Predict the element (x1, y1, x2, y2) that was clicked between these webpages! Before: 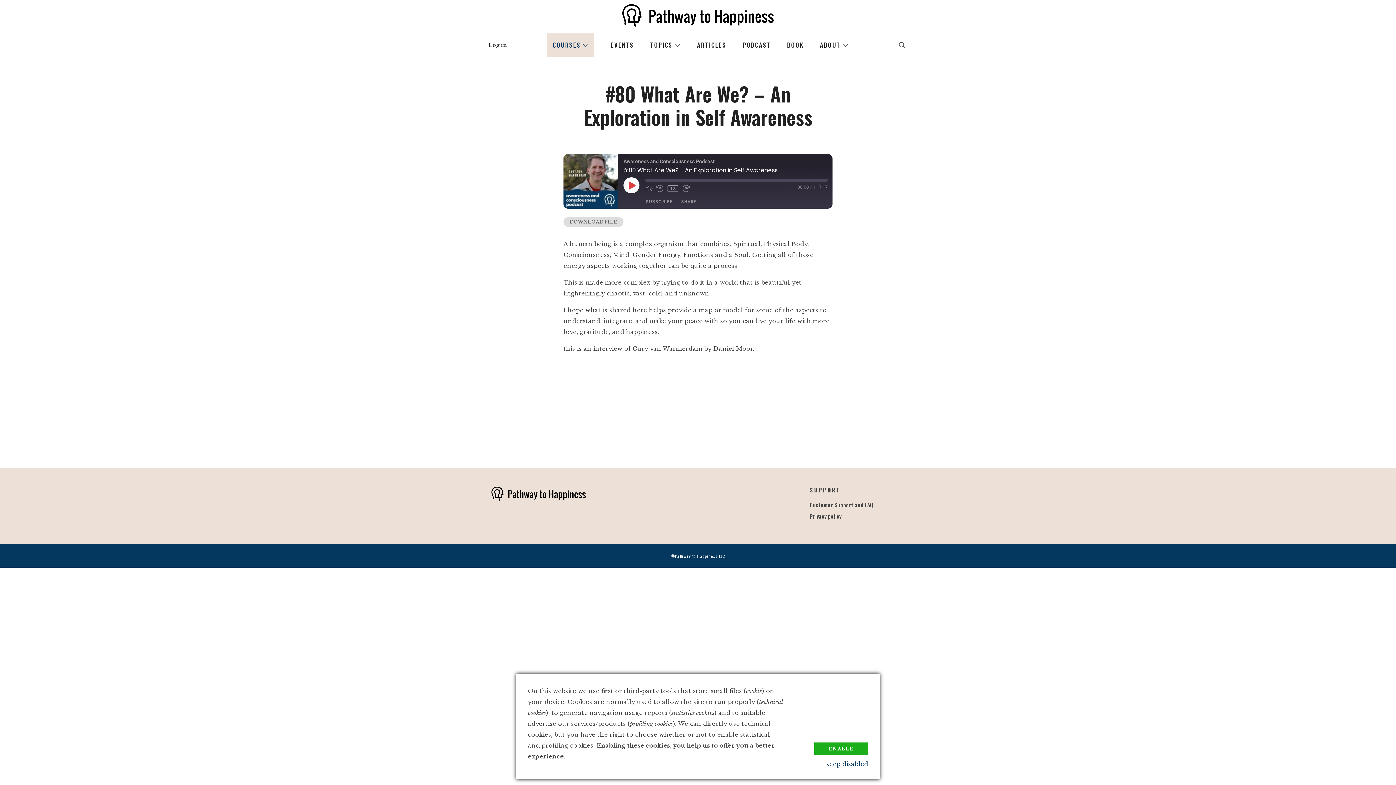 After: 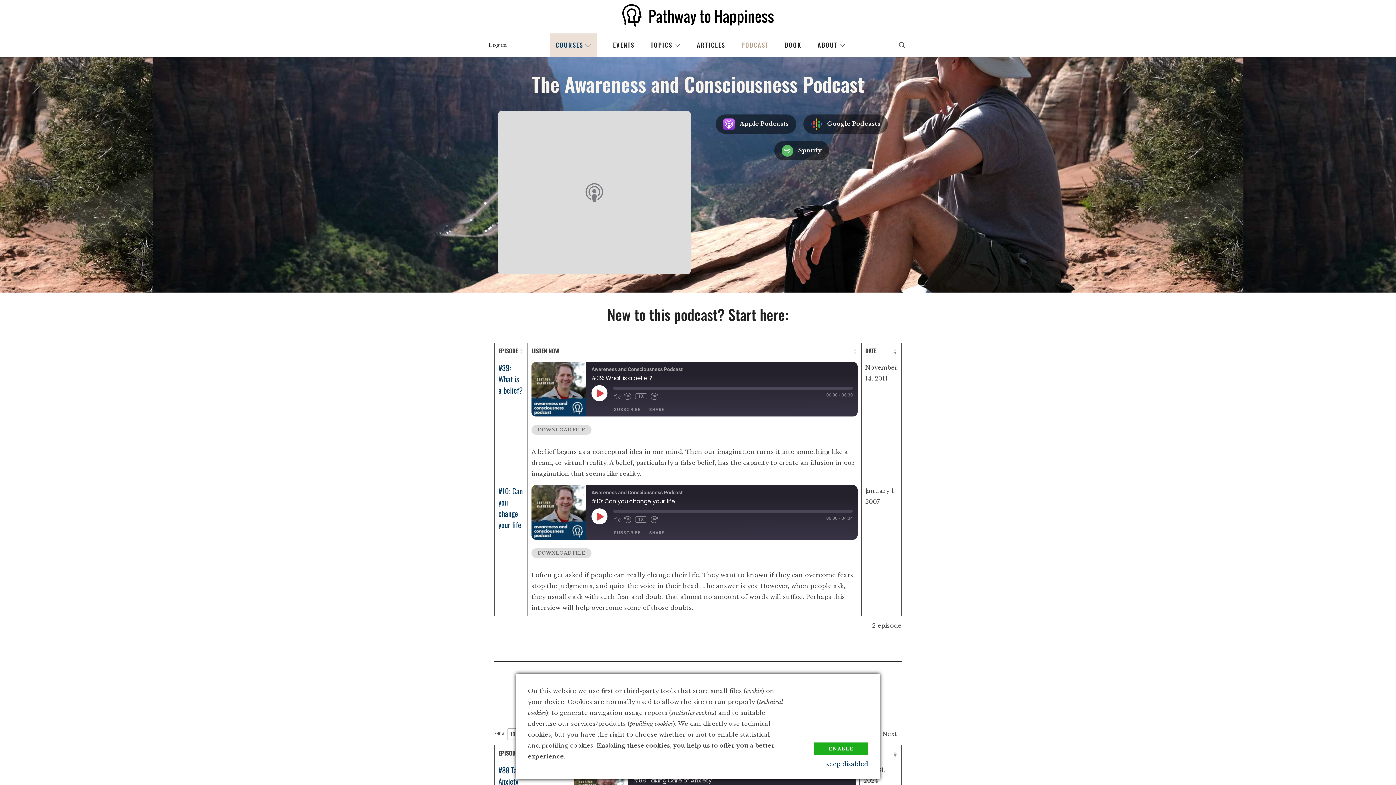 Action: label: PODCAST bbox: (742, 33, 771, 56)